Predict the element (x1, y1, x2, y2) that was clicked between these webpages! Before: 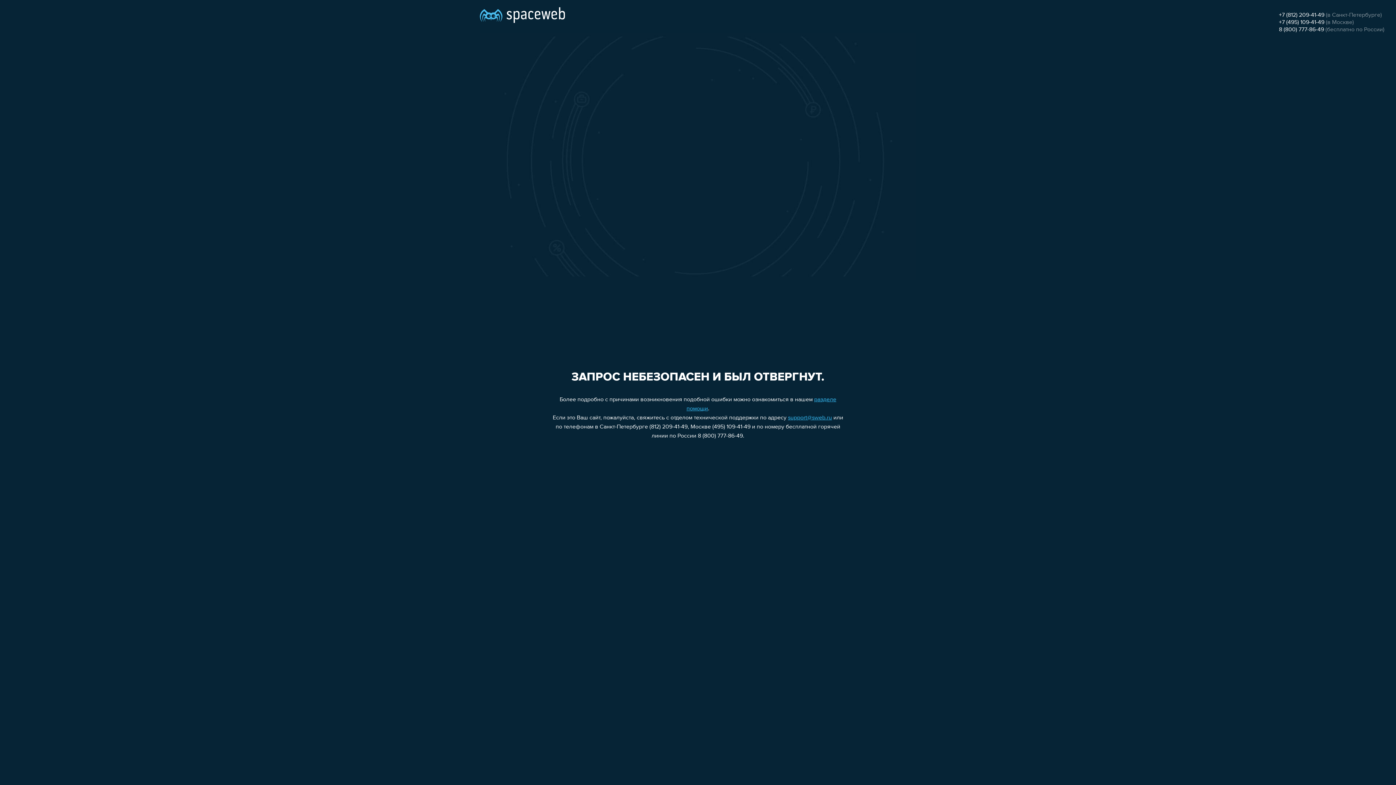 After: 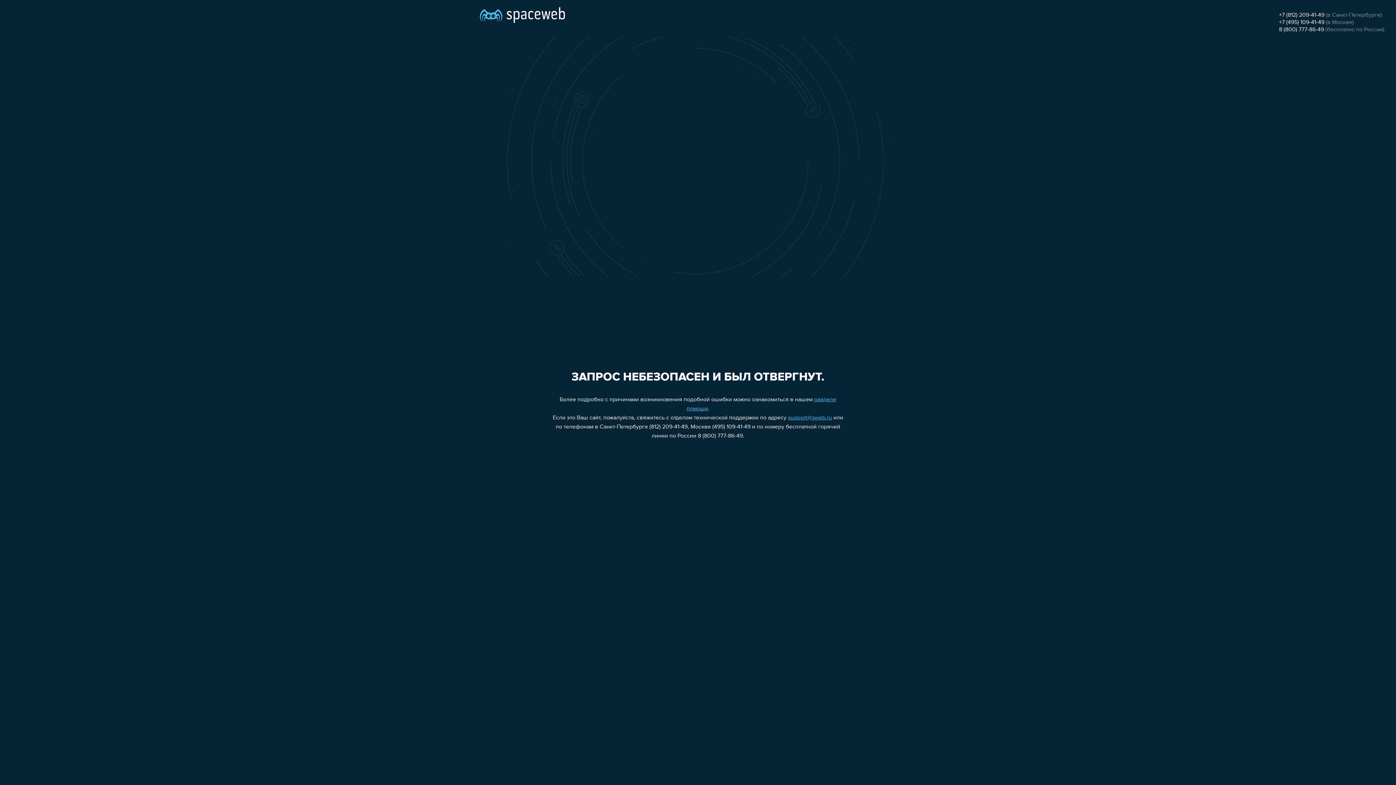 Action: label: +7 (495) 109-41-49 bbox: (1279, 19, 1324, 25)